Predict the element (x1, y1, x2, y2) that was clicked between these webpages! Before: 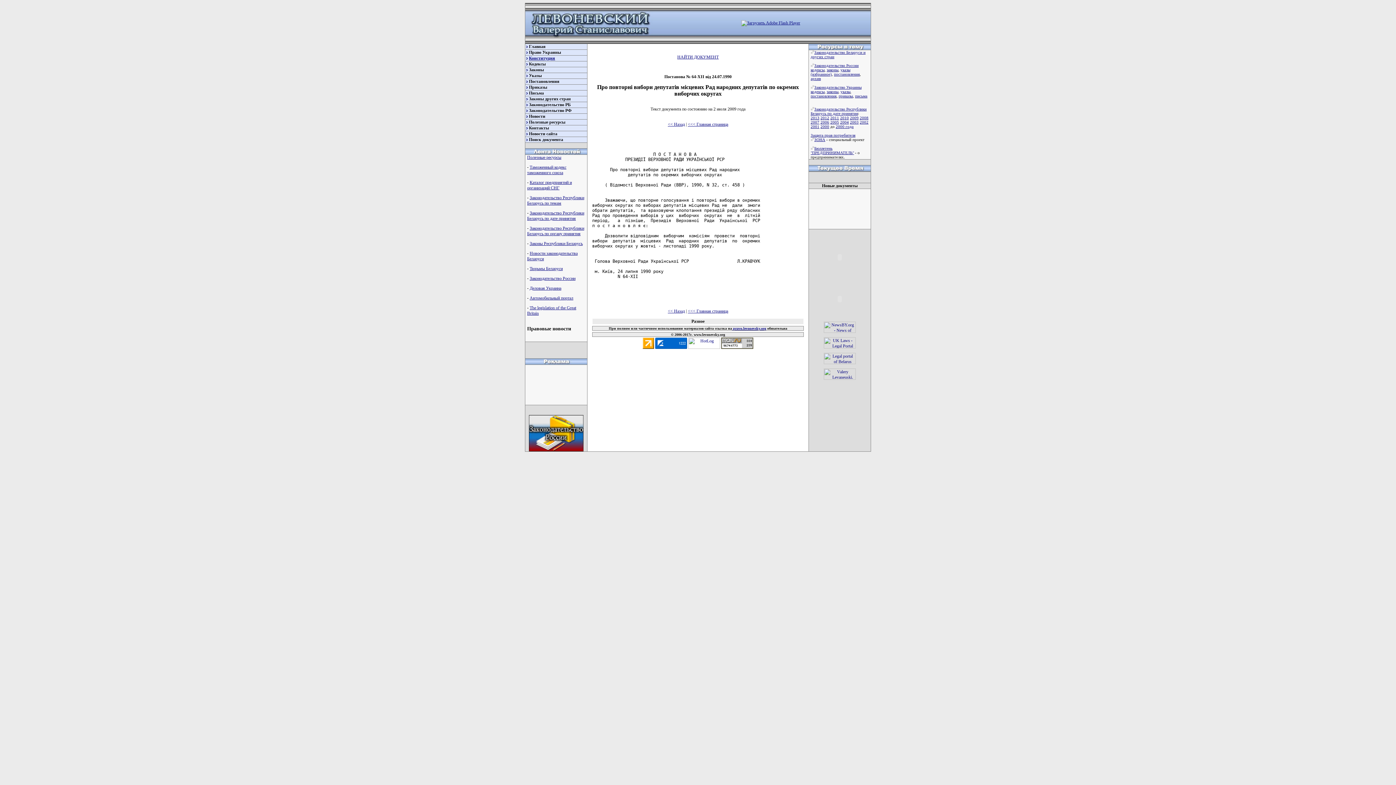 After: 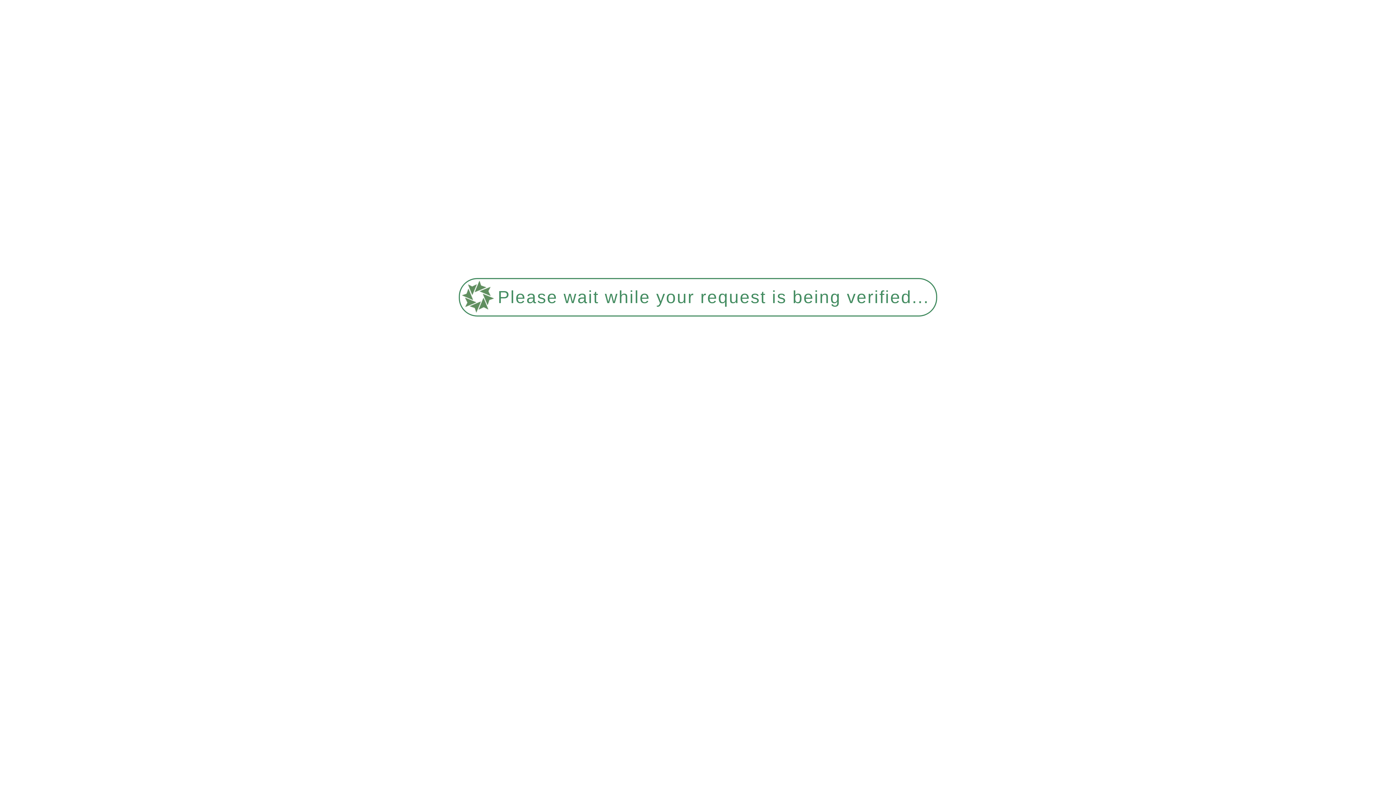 Action: label: Автомобильный портал bbox: (529, 295, 573, 300)